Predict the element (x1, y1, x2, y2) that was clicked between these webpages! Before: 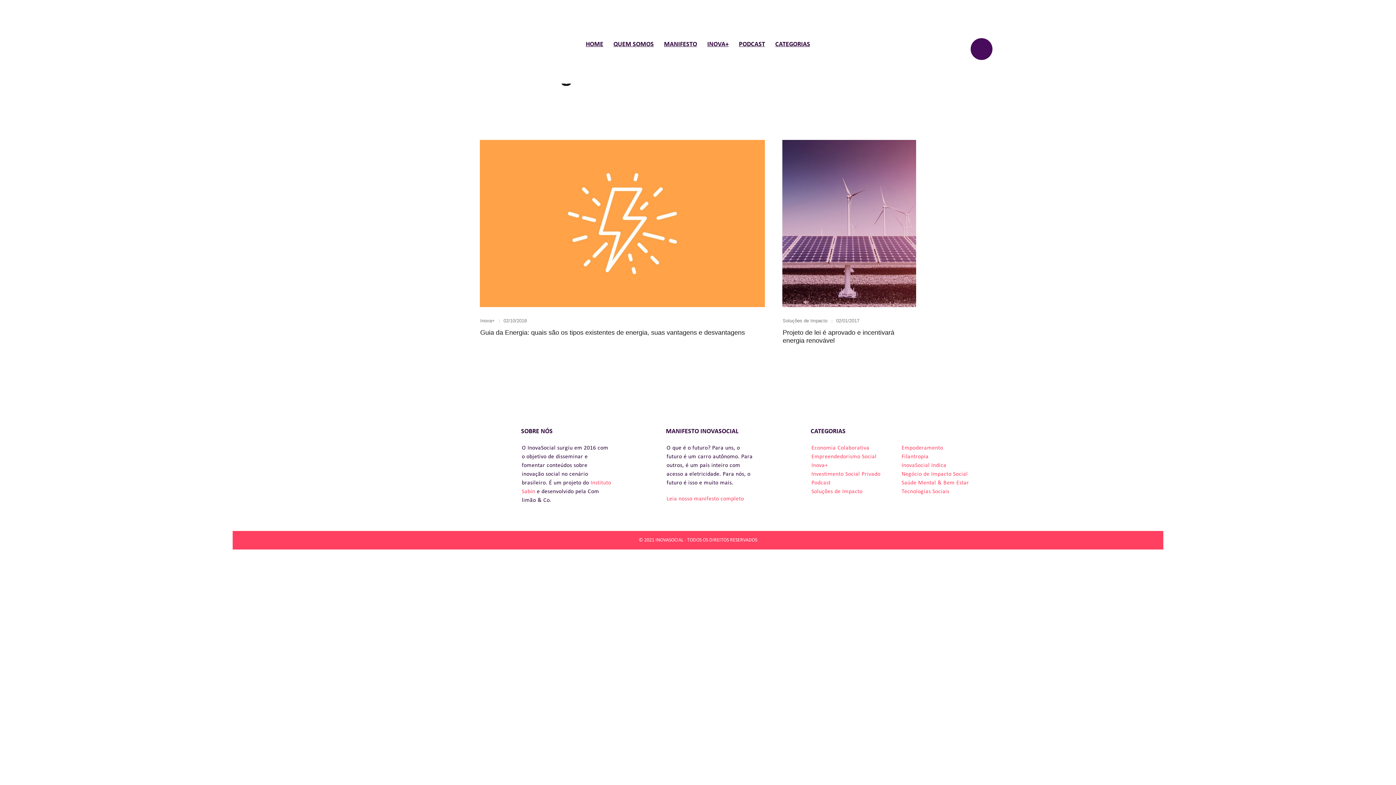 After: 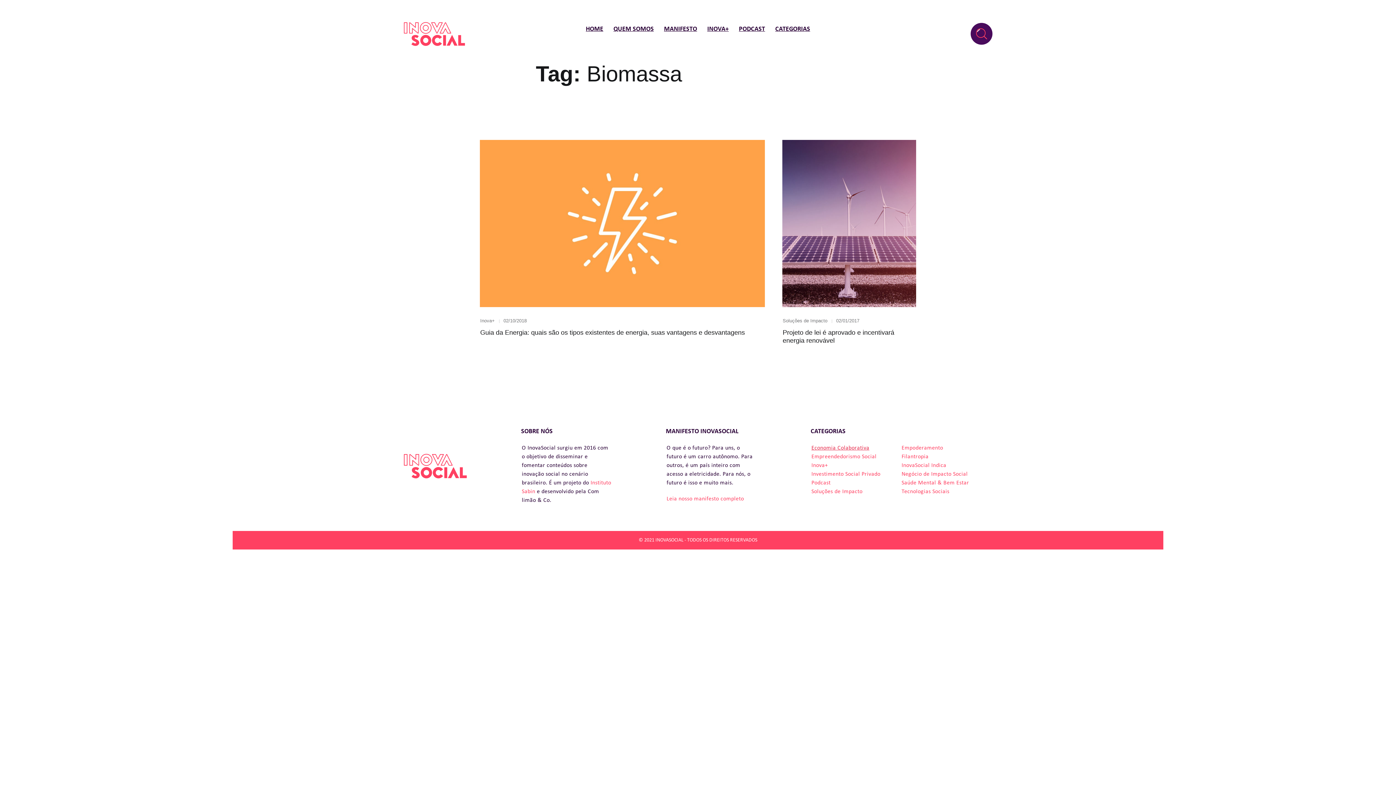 Action: label: Economia Colaborativa bbox: (811, 445, 869, 451)